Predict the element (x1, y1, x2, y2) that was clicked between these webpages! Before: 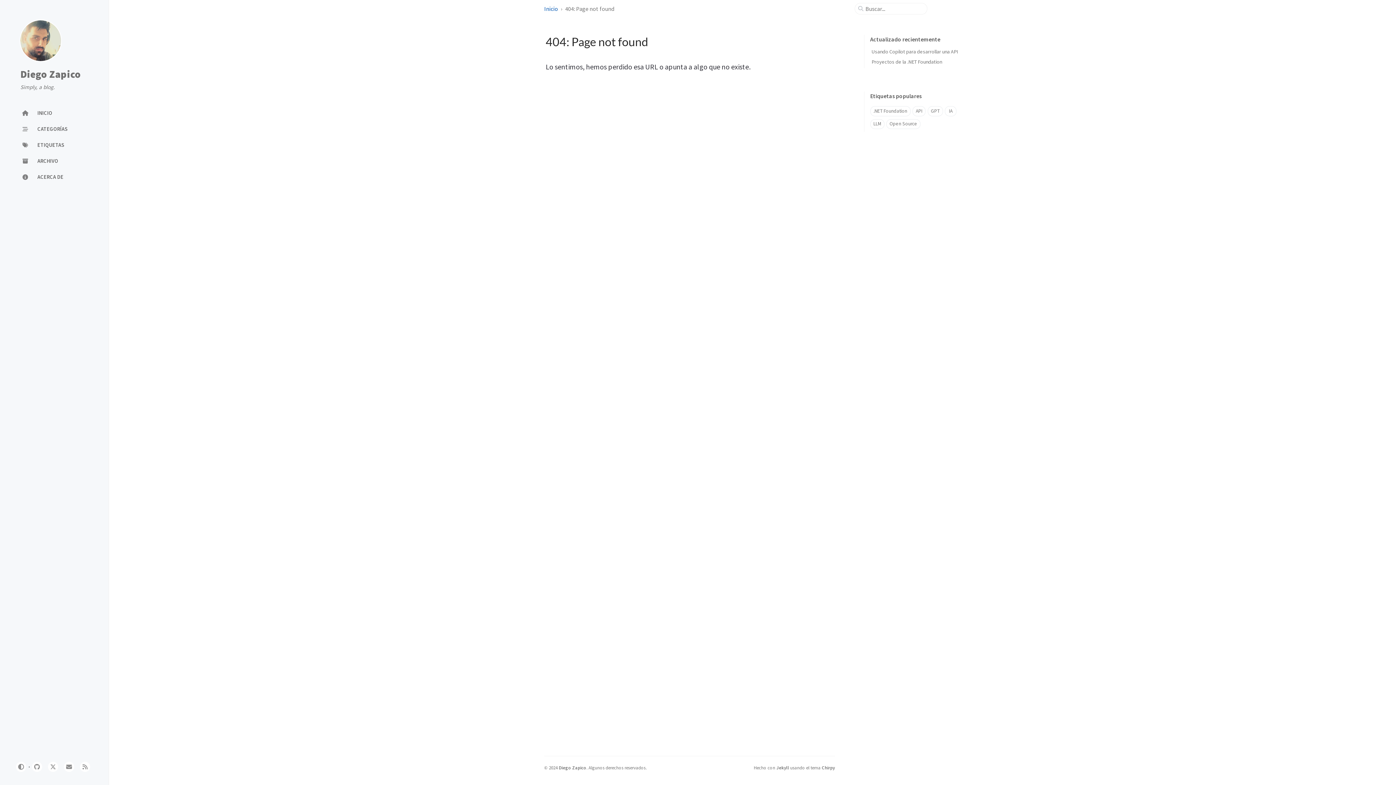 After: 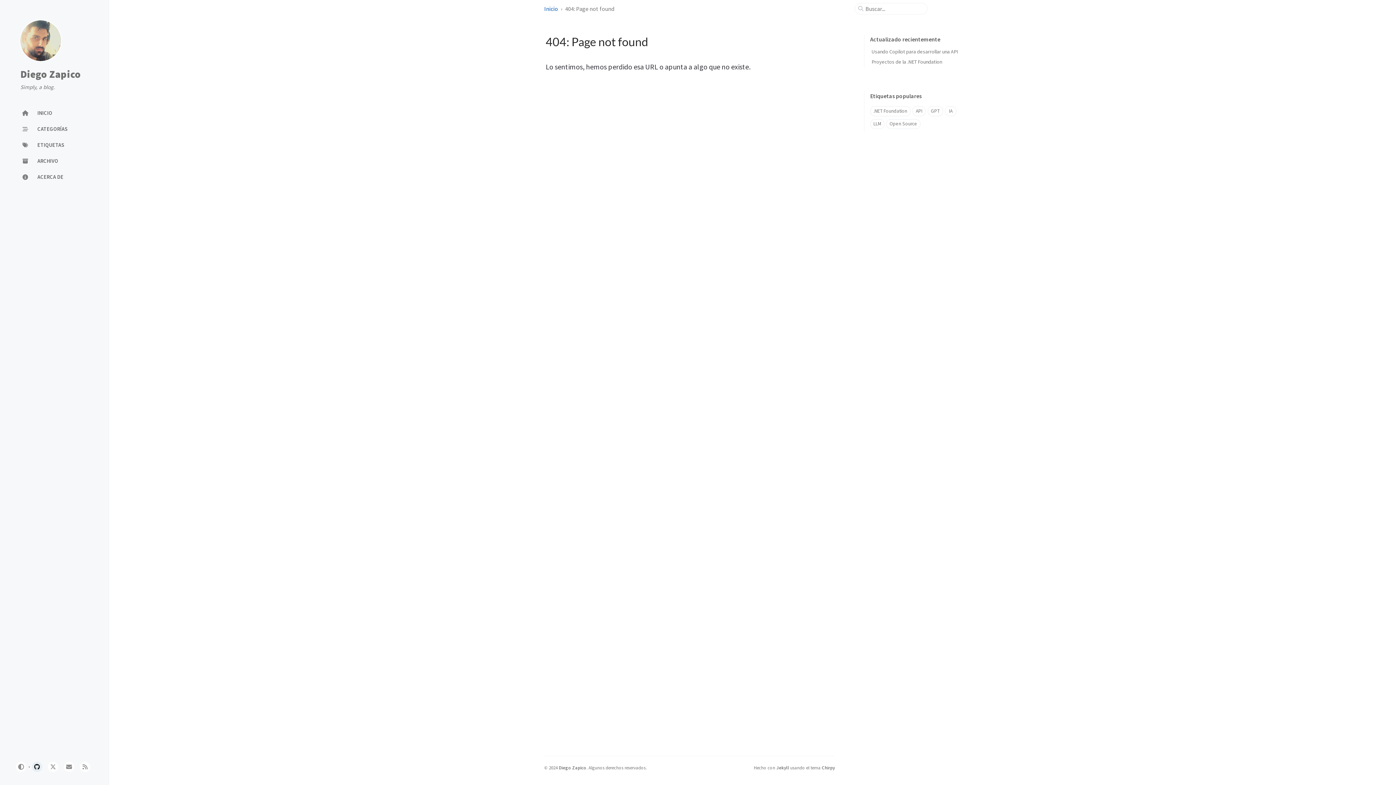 Action: bbox: (32, 762, 42, 772) label: github